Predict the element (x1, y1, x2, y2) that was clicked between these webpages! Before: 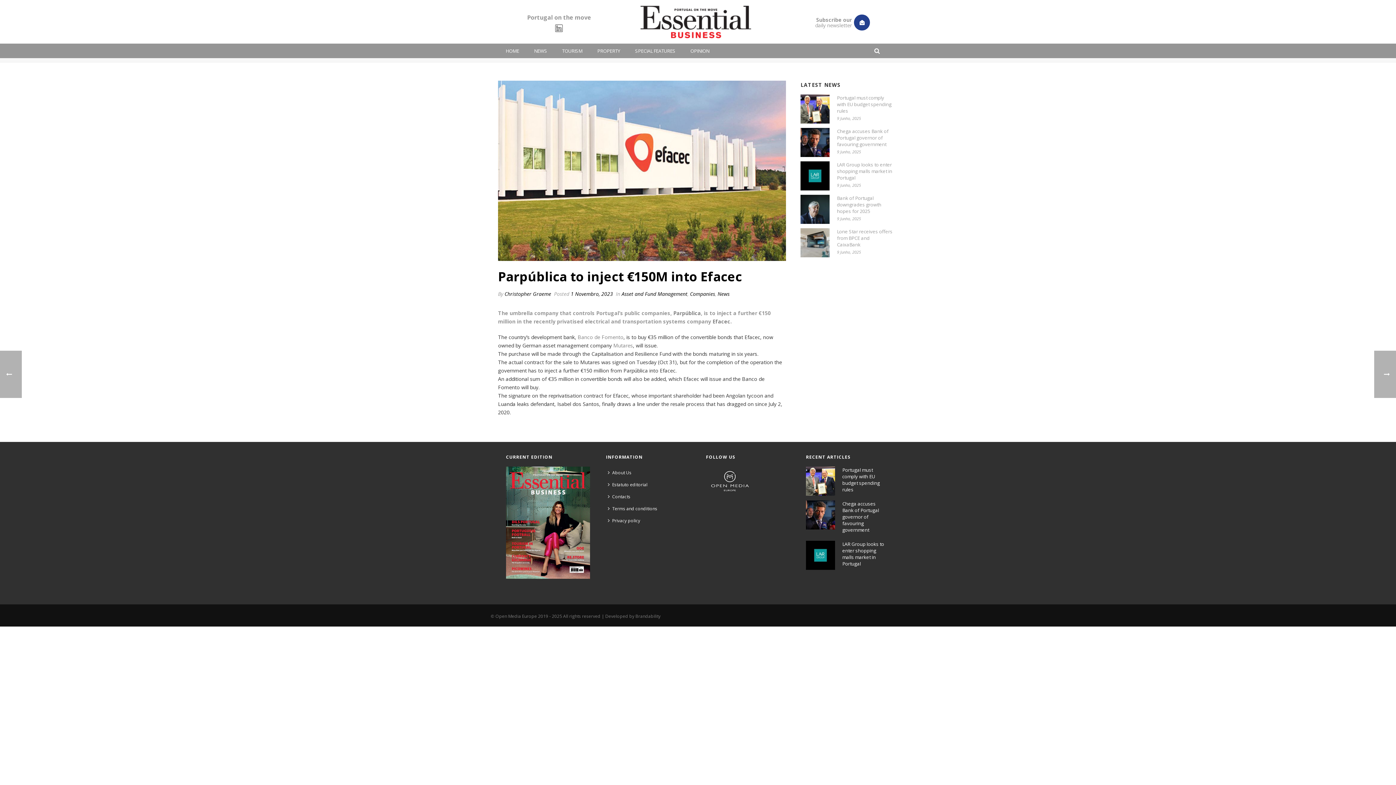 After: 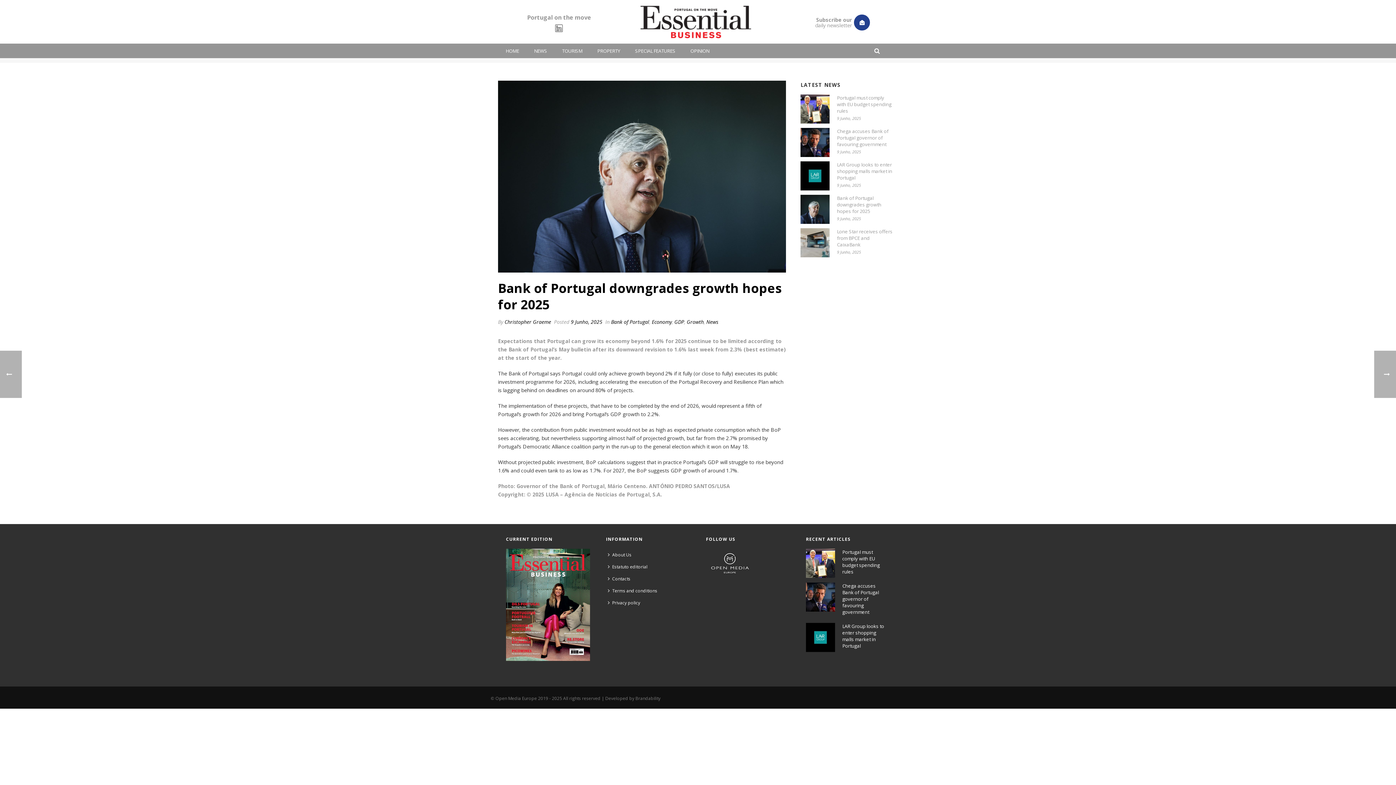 Action: bbox: (837, 194, 894, 214) label: Bank of Portugal downgrades growth hopes for 2025